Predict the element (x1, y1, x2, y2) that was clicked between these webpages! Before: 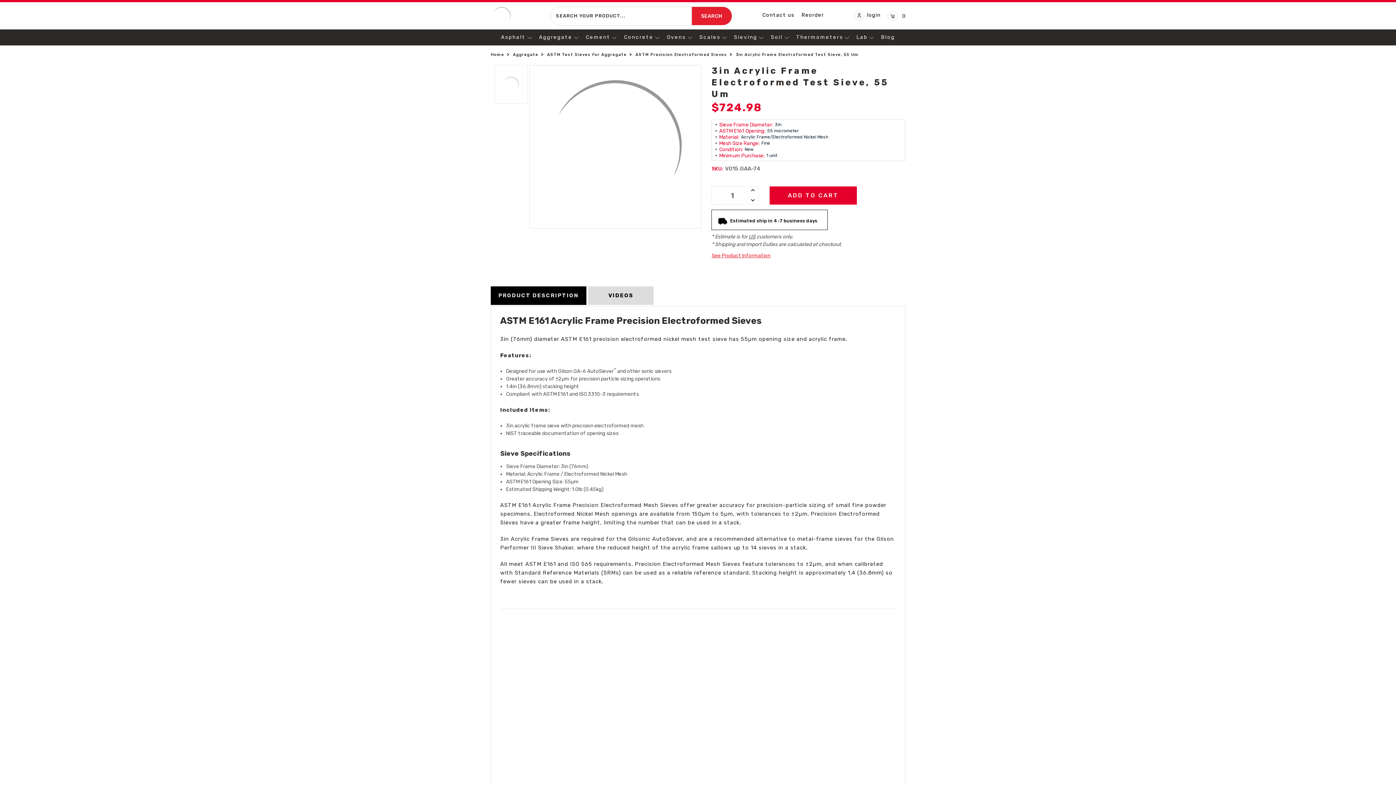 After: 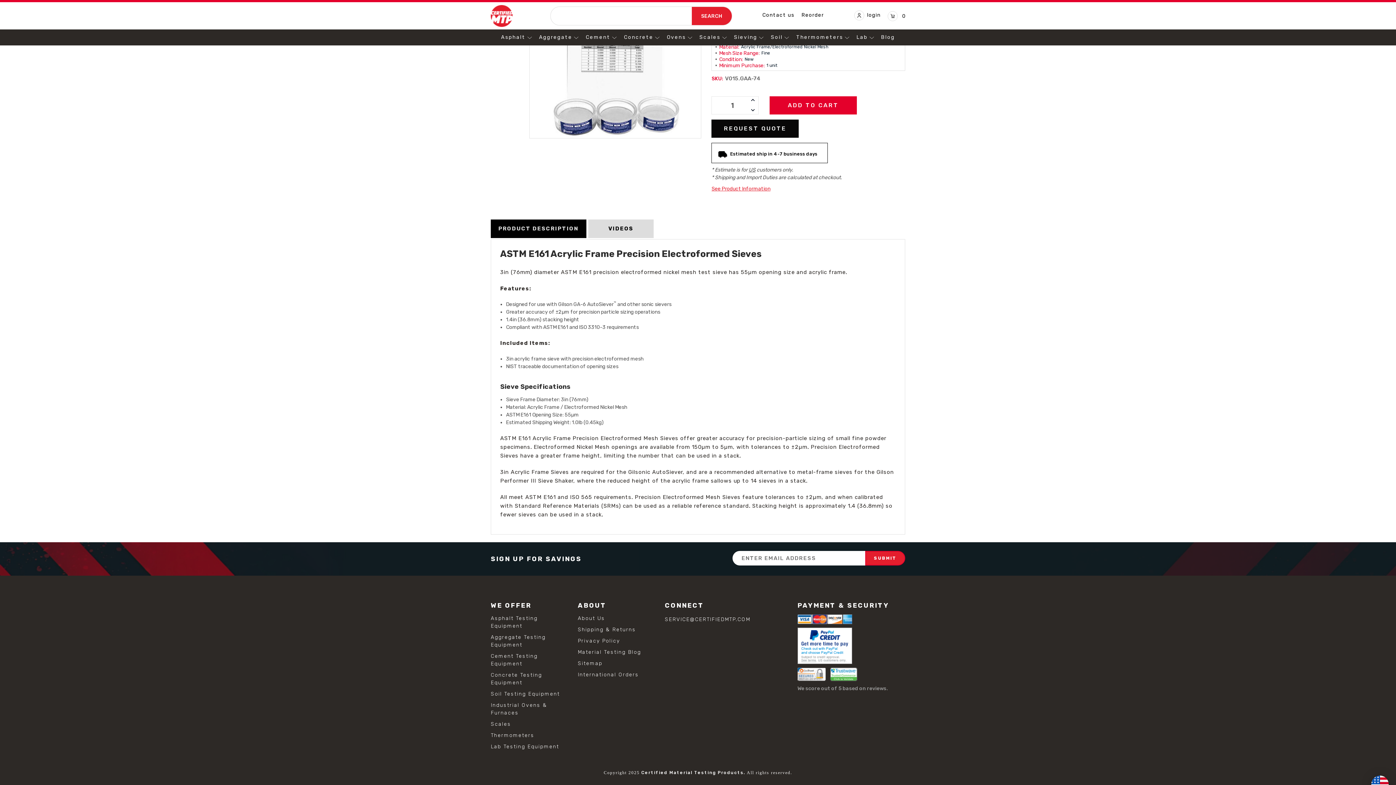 Action: bbox: (588, 286, 653, 305) label: VIDEOS